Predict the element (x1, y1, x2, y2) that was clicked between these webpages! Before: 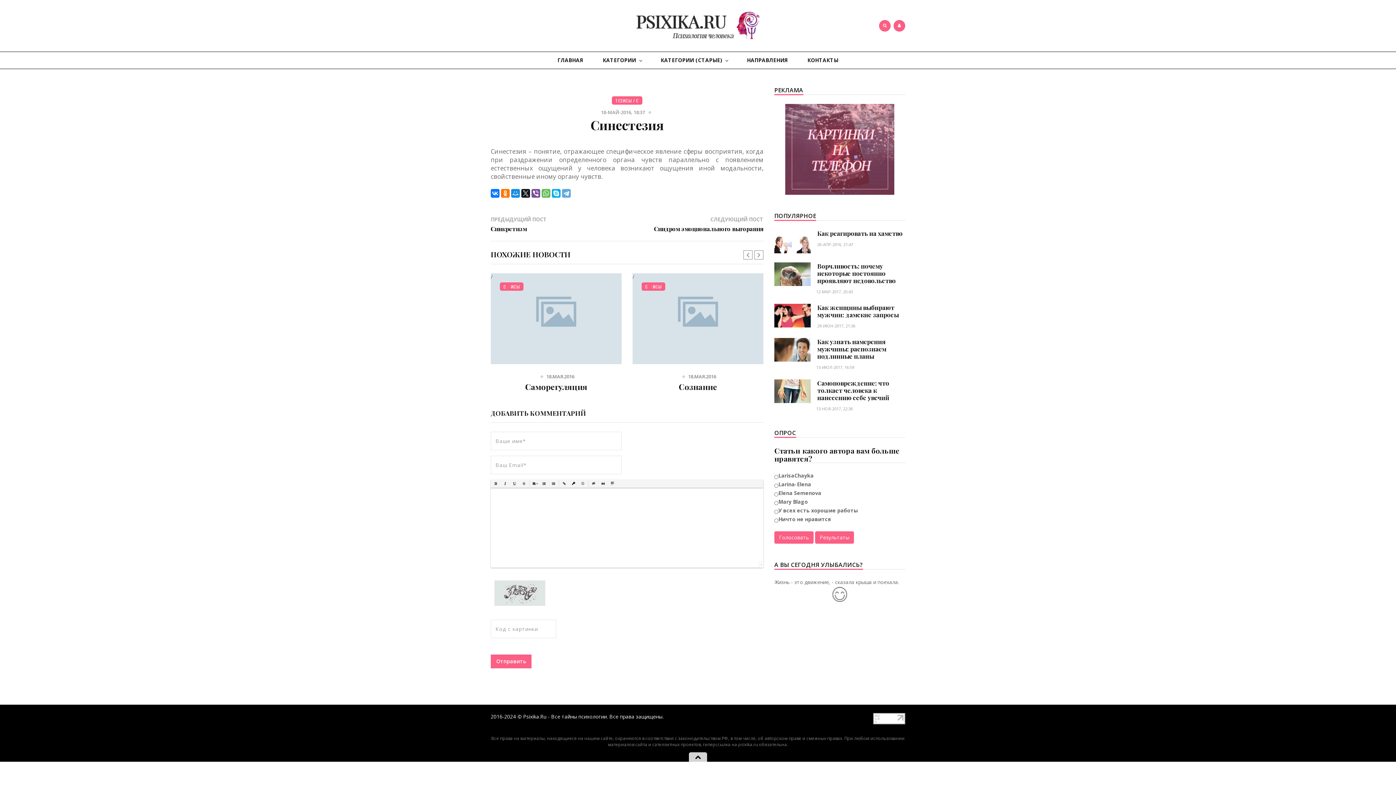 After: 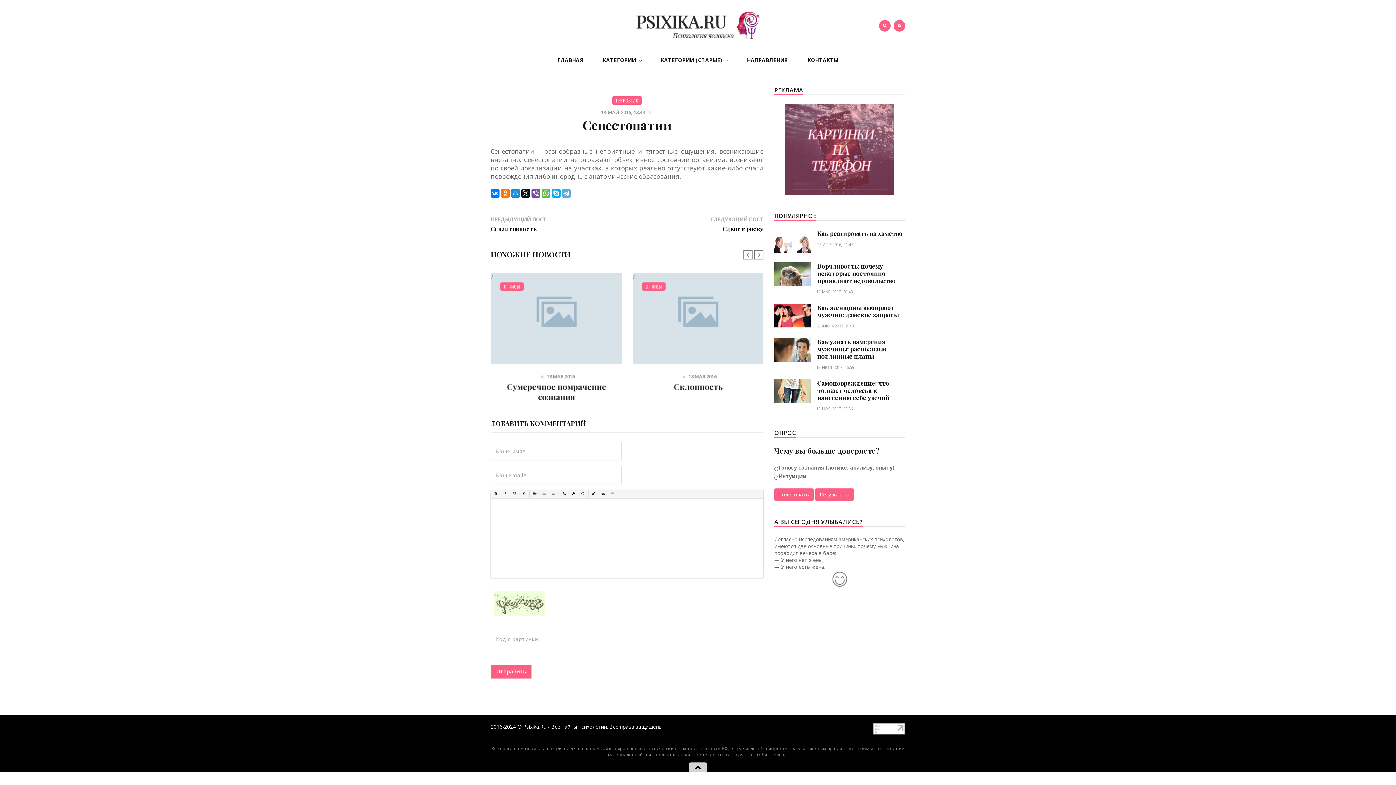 Action: bbox: (527, 381, 585, 392) label: Сенестопатии